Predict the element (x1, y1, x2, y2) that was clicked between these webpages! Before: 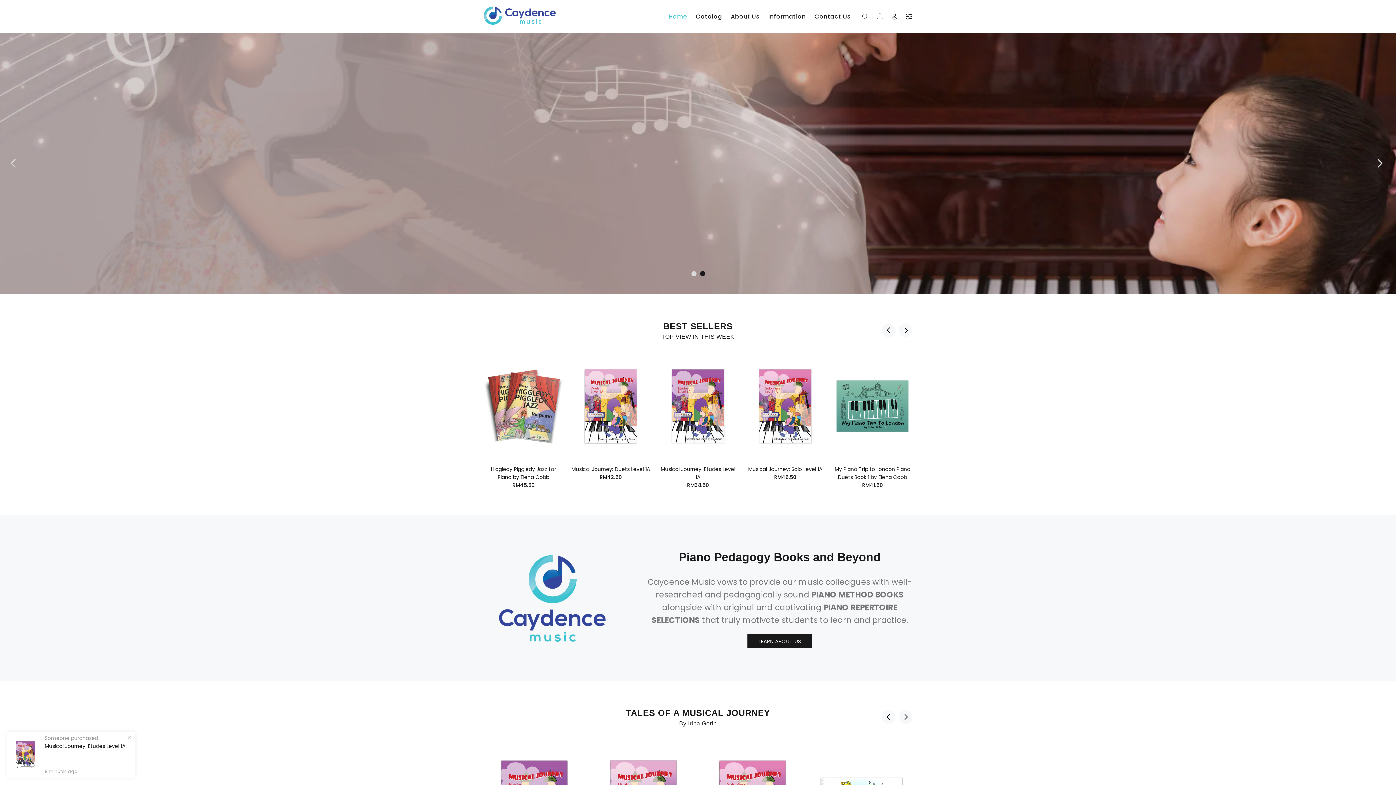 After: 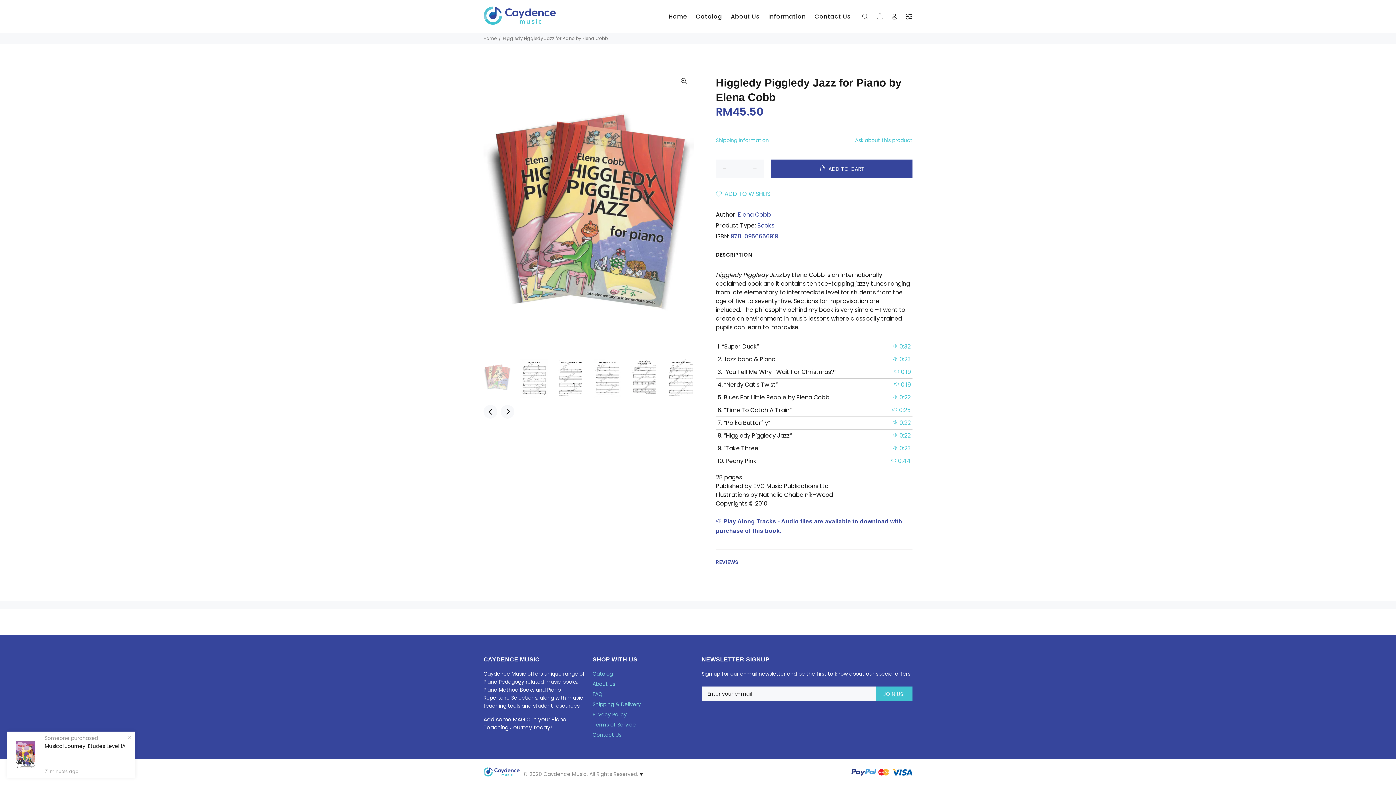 Action: label: Higgledy Piggledy Jazz for Piano by Elena Cobb bbox: (491, 465, 556, 481)